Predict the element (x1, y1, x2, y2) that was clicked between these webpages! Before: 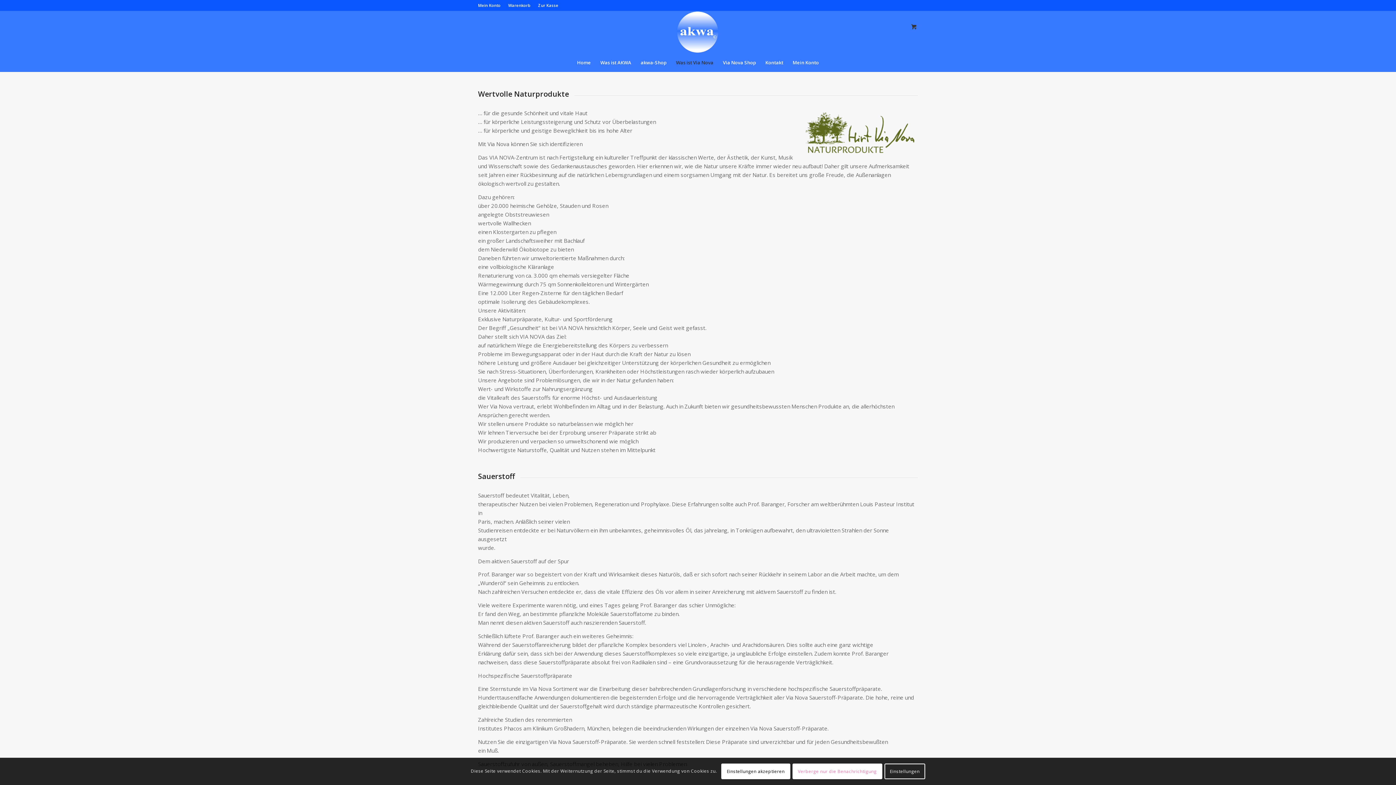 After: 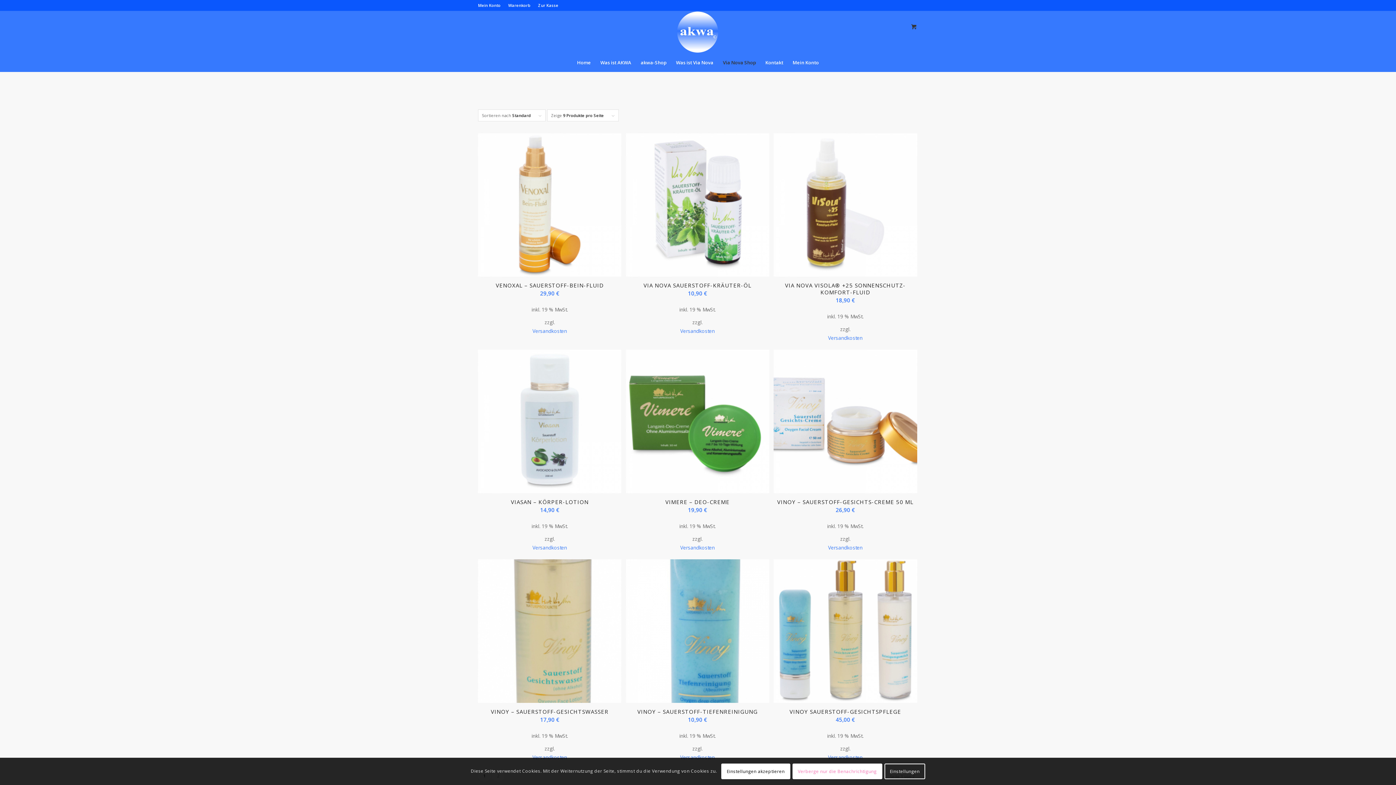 Action: label: Via Nova Shop bbox: (718, 53, 760, 71)